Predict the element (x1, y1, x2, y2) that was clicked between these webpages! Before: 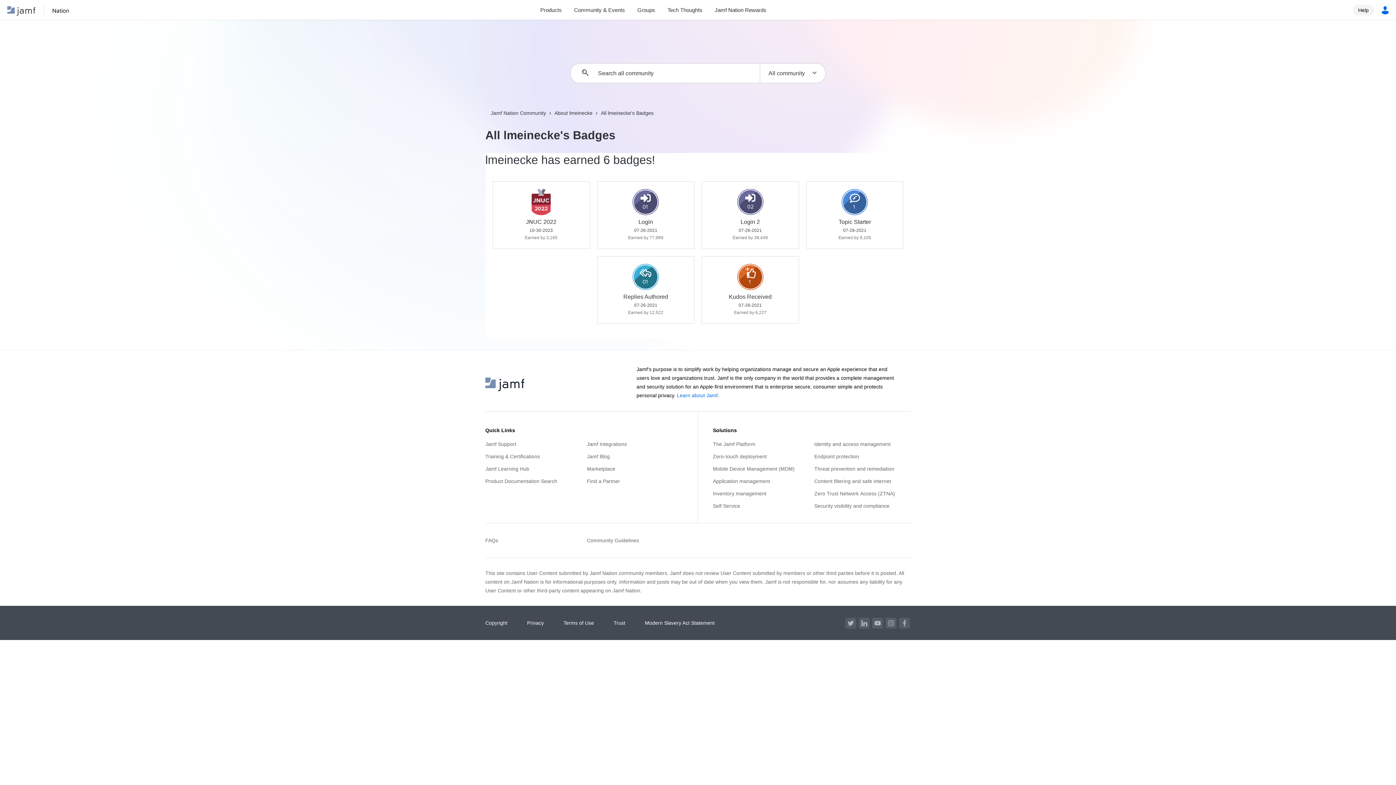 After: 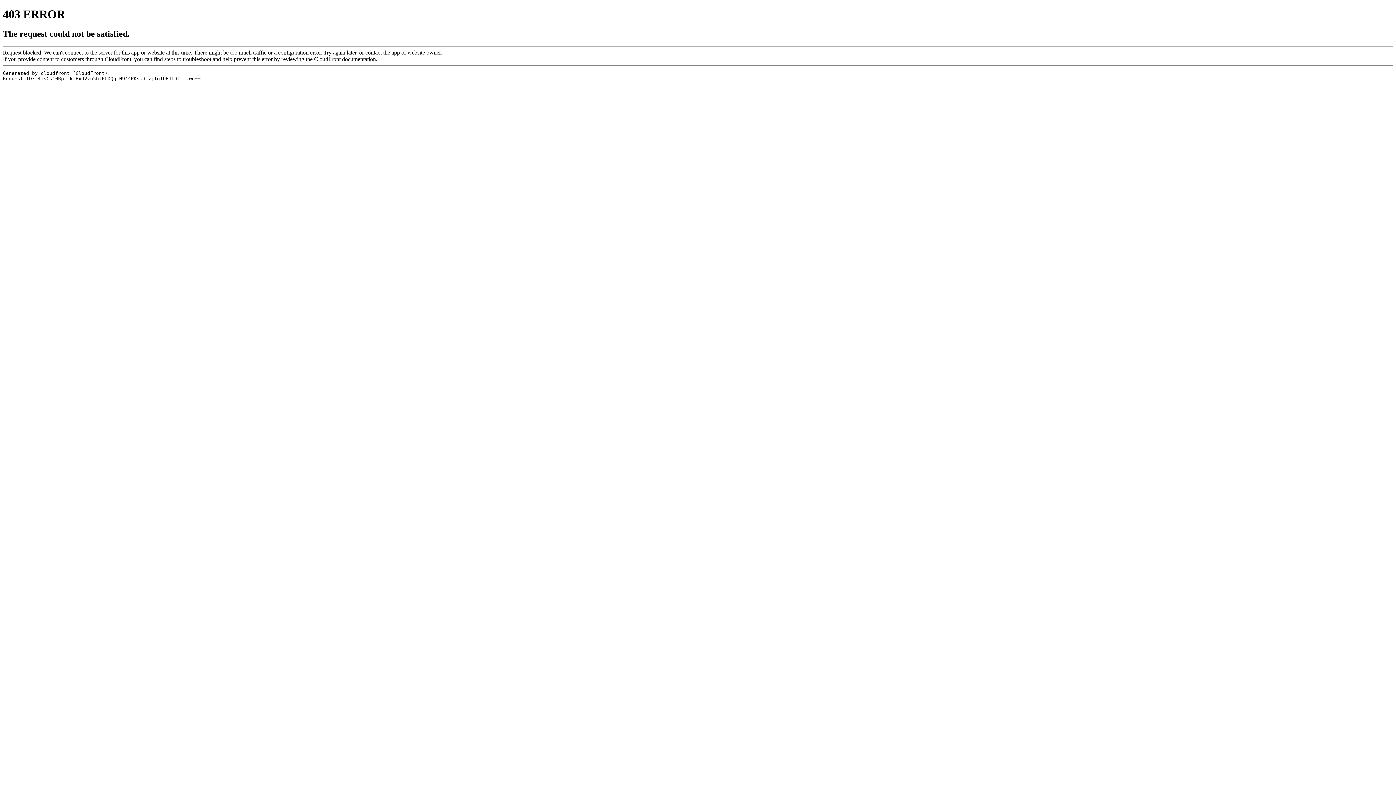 Action: bbox: (587, 462, 683, 475) label: Marketplace